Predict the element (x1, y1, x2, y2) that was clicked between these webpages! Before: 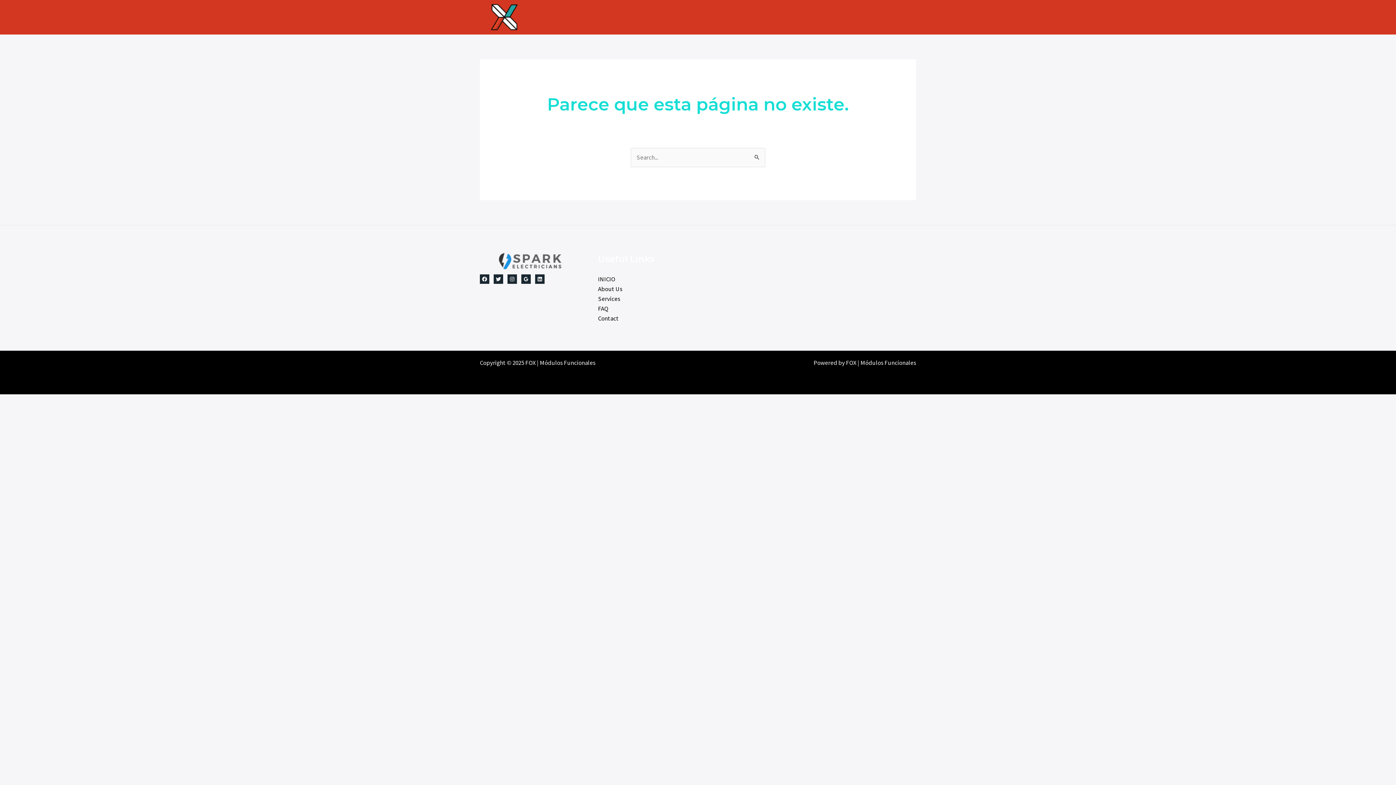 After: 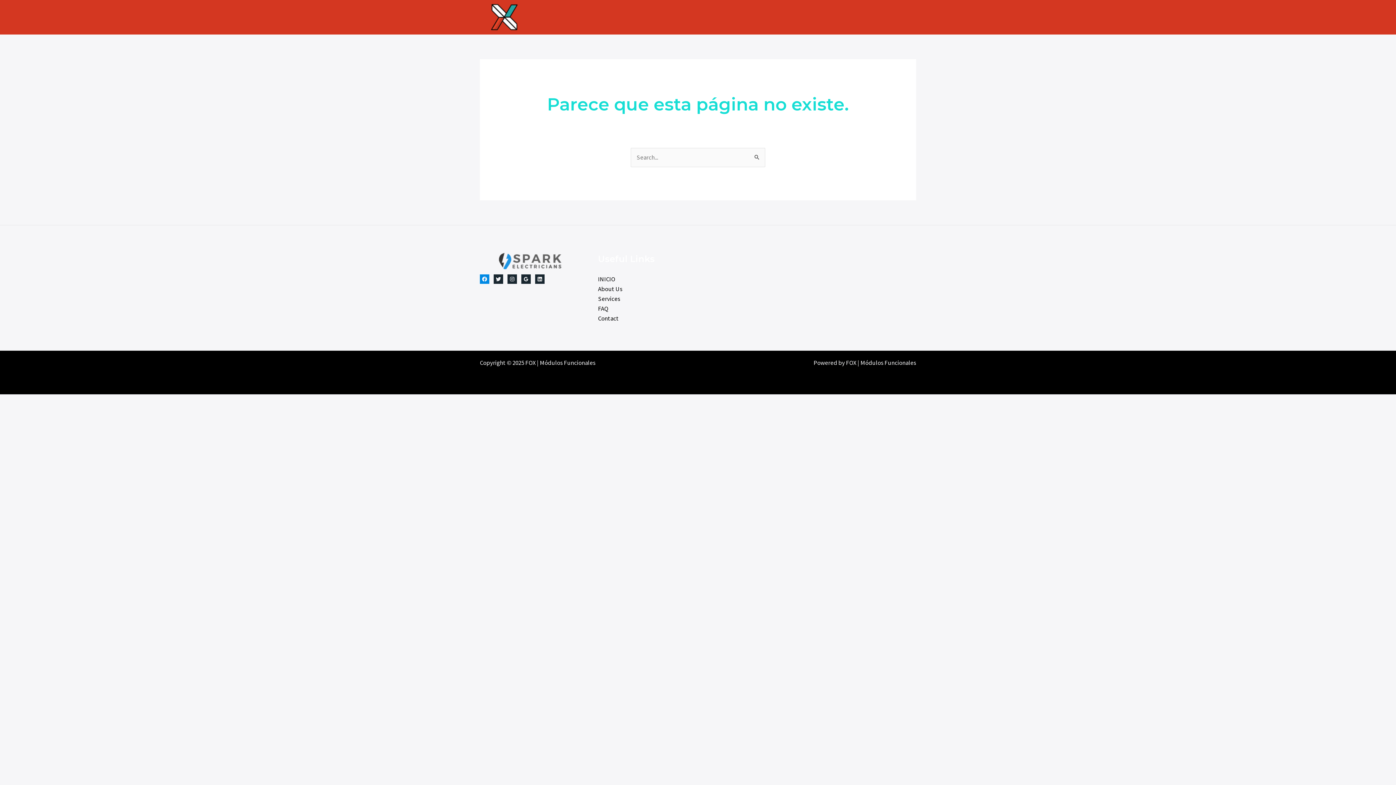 Action: label: Facebook bbox: (480, 274, 489, 283)